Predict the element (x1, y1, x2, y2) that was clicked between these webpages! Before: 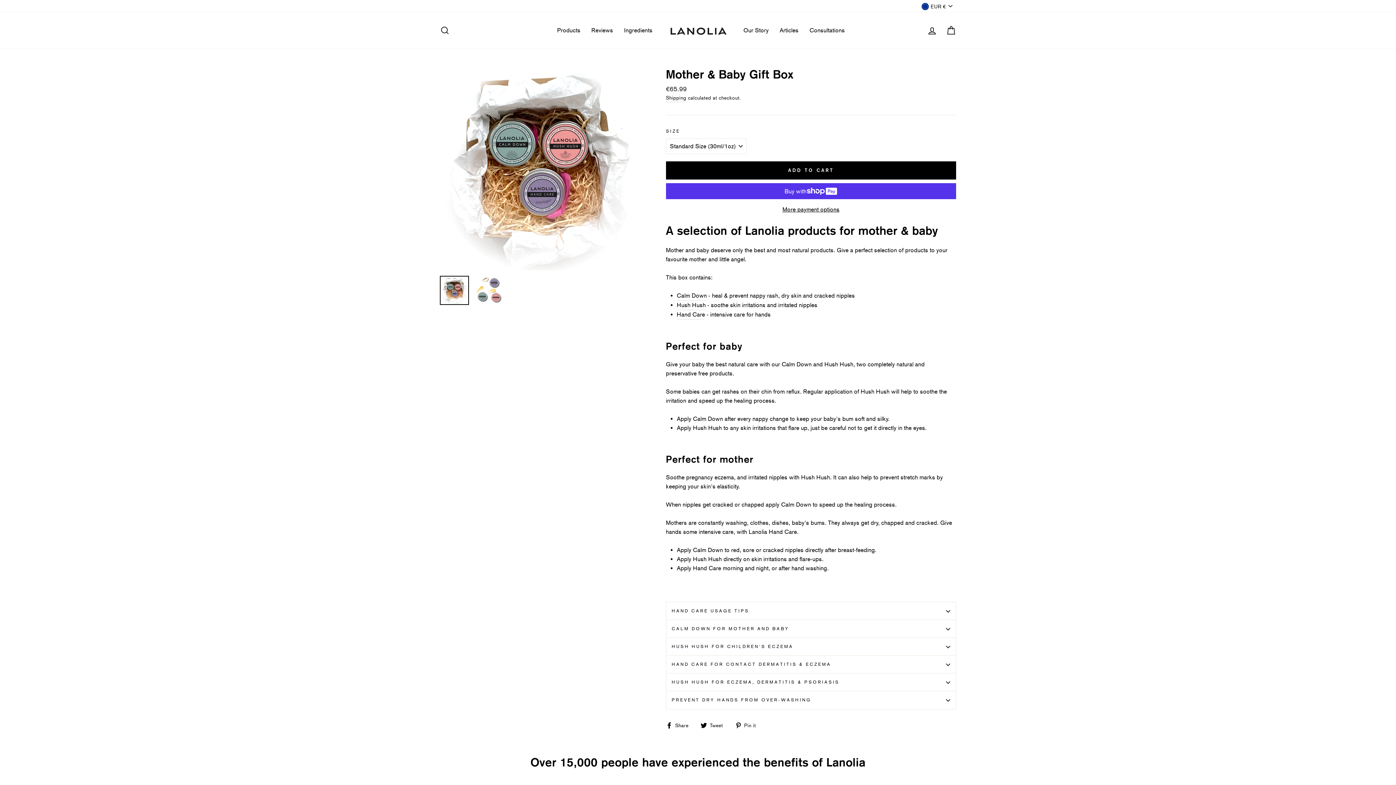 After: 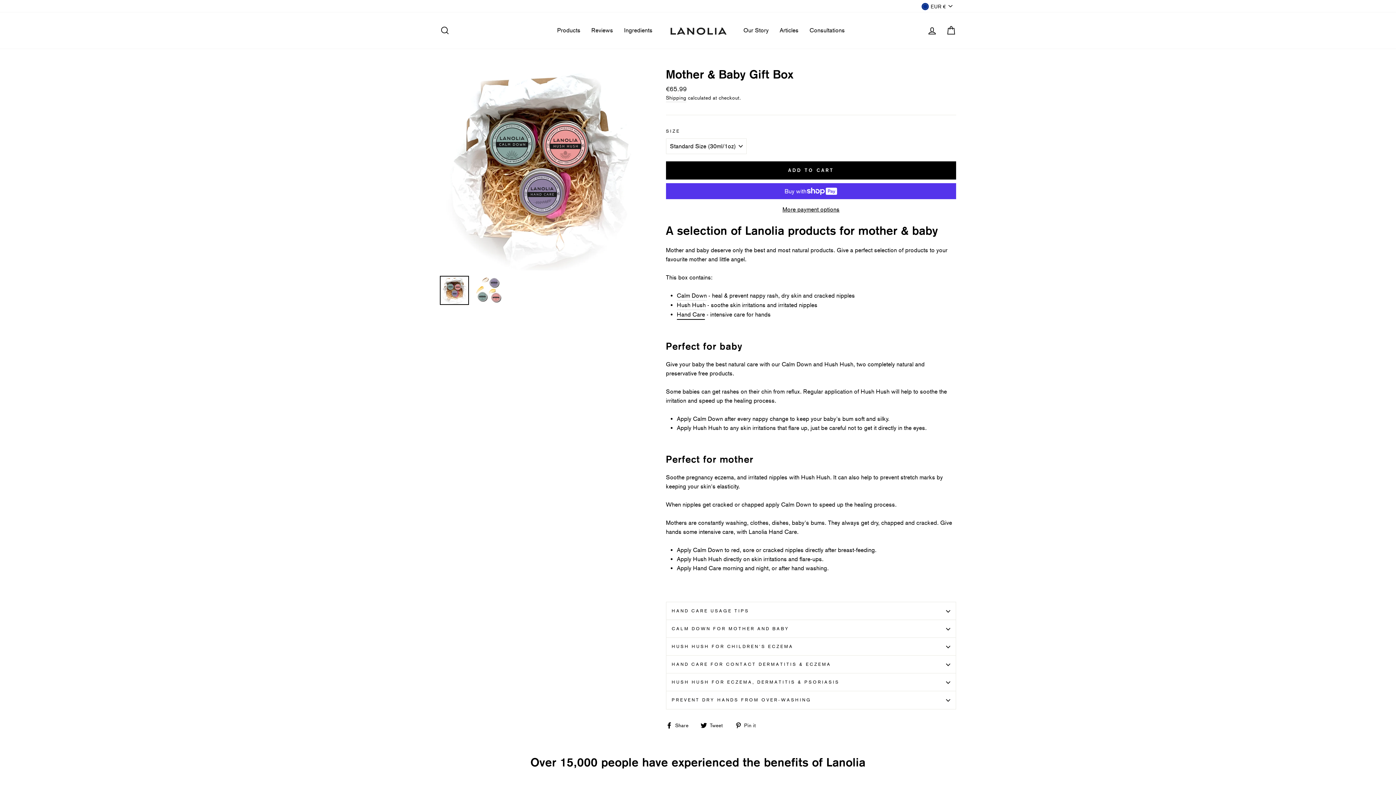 Action: bbox: (677, 310, 705, 319) label: Hand Care